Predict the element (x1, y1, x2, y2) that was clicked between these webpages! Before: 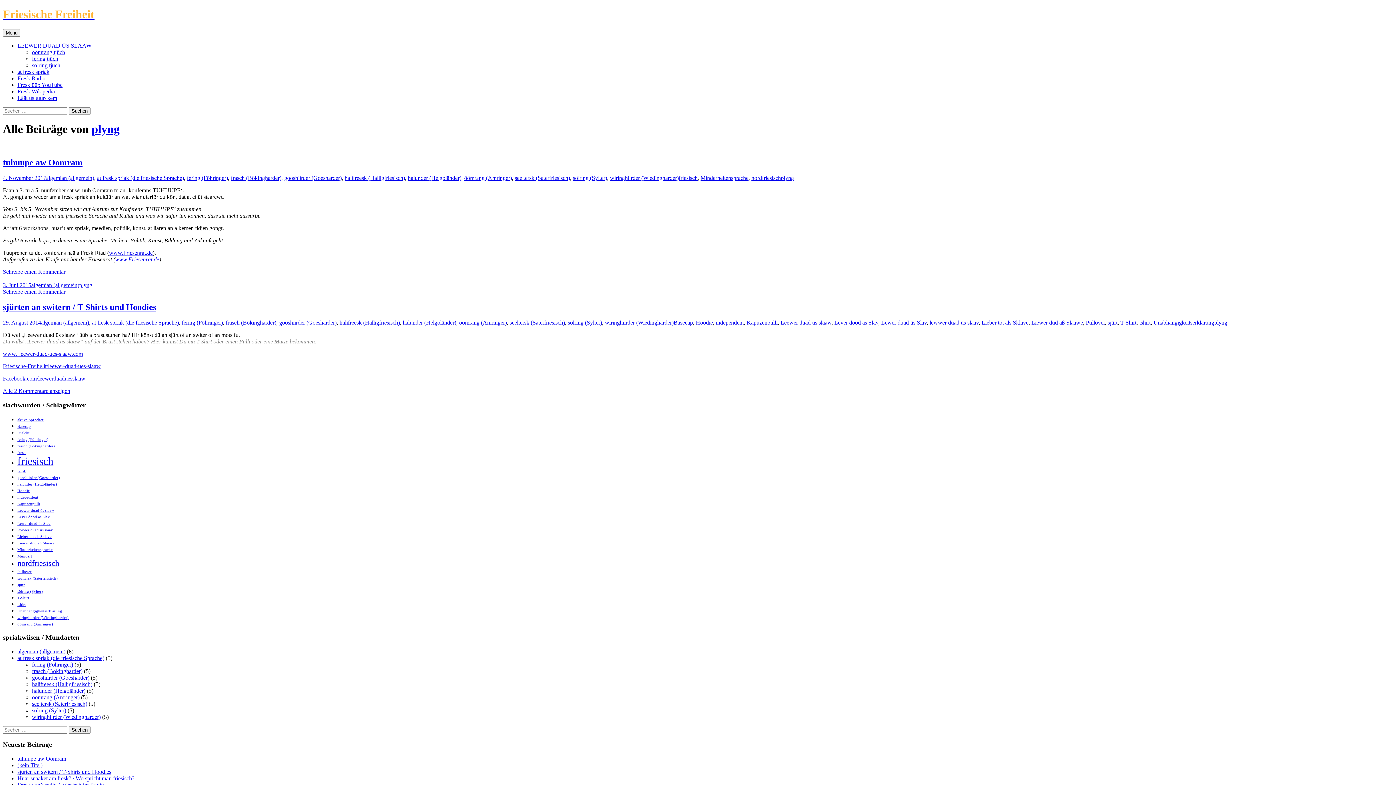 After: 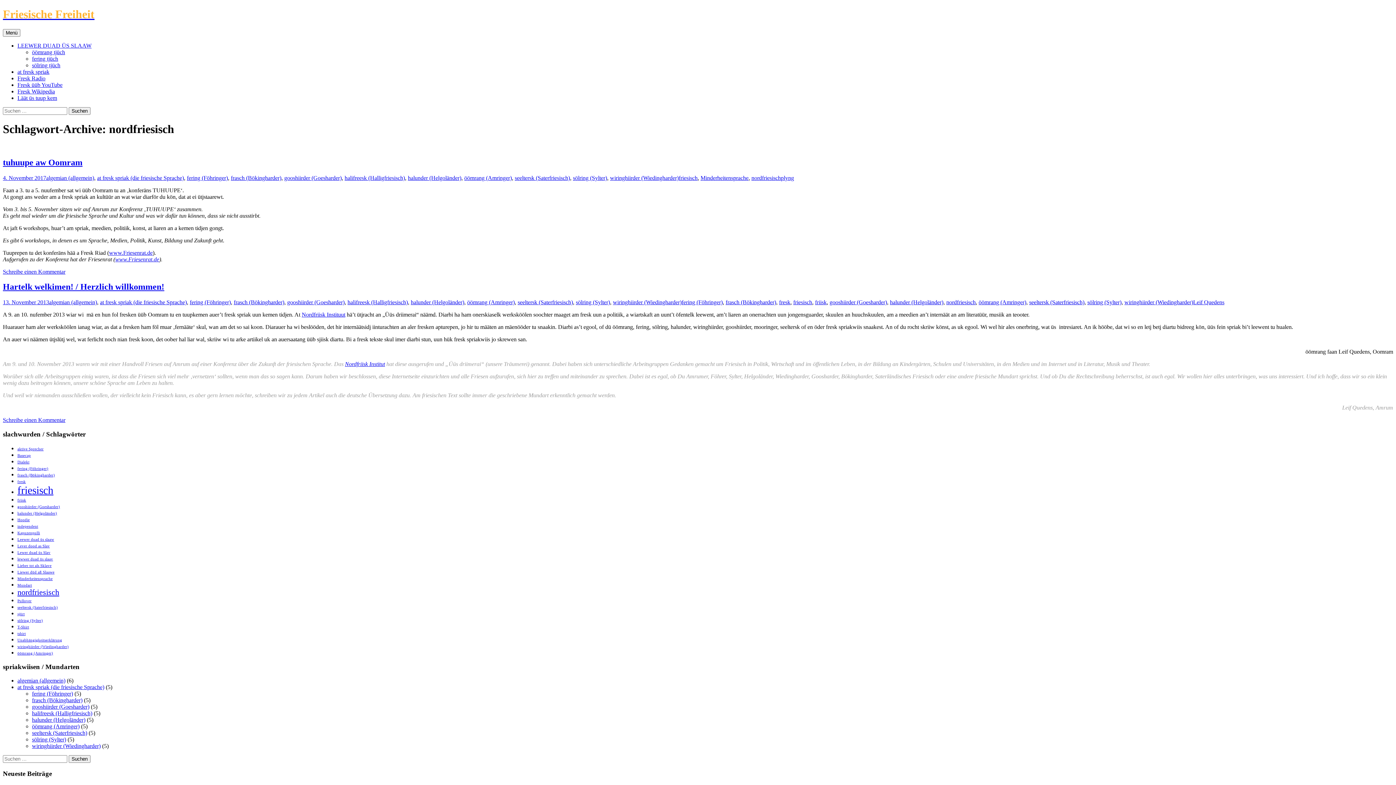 Action: bbox: (17, 559, 59, 567) label: nordfriesisch (2 Einträge)